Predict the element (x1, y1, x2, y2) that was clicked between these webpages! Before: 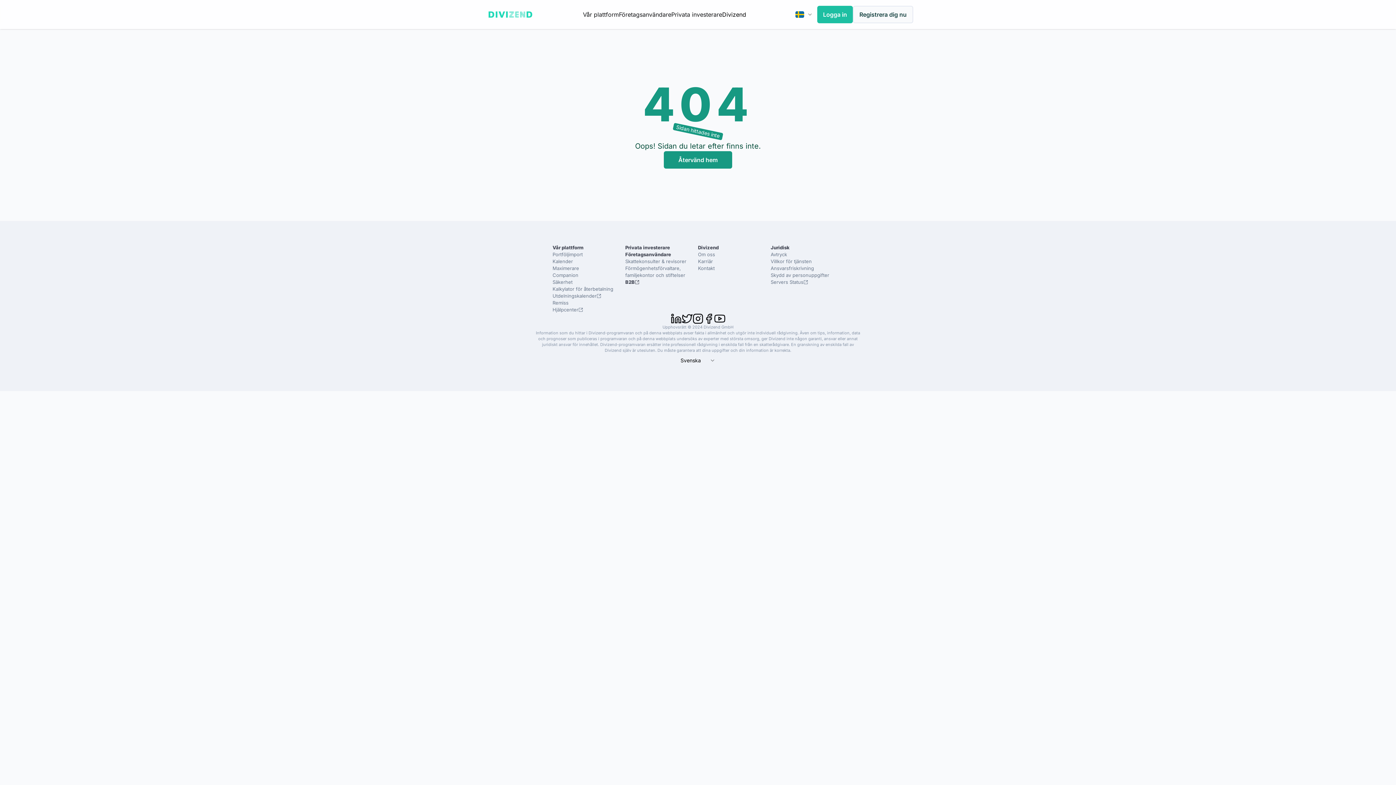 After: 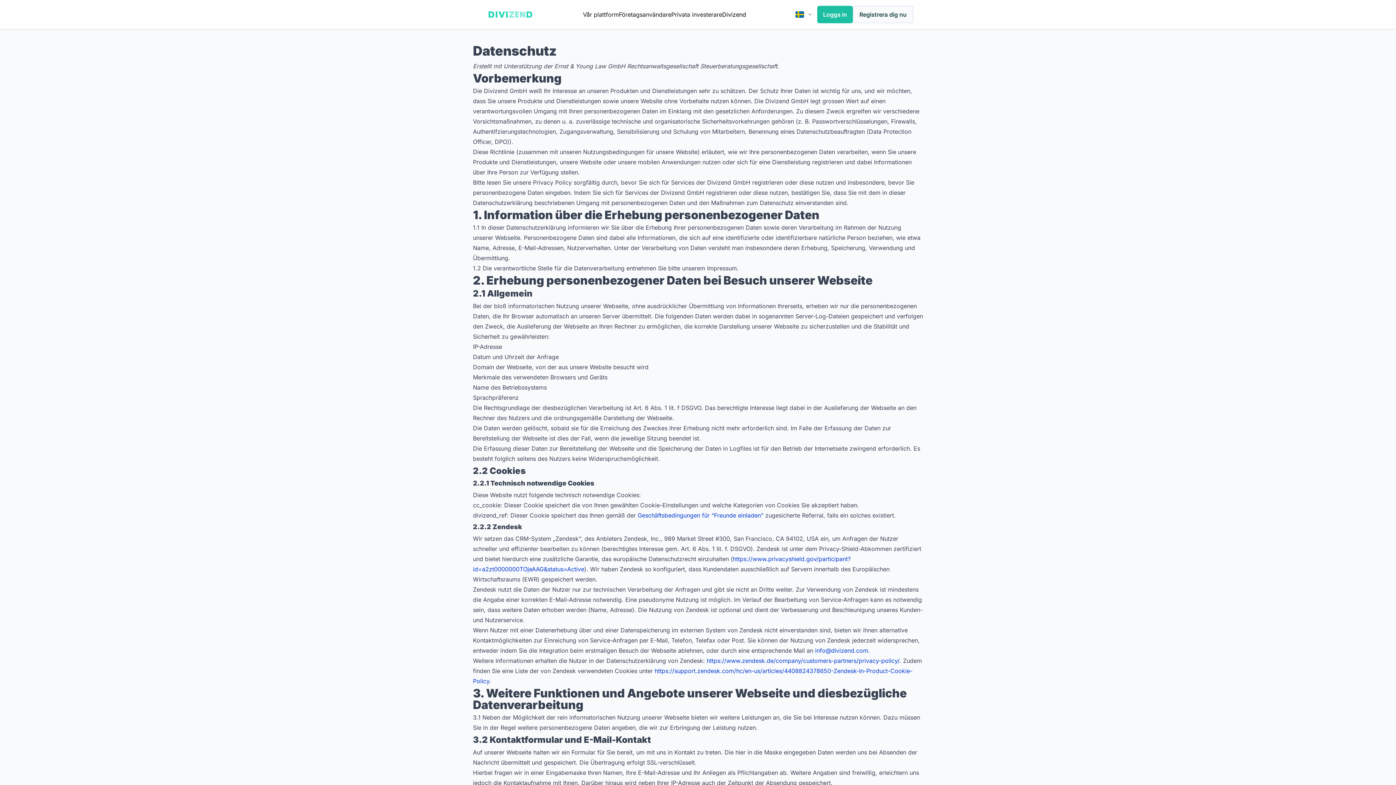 Action: bbox: (770, 272, 829, 278) label: Skydd av personuppgifter